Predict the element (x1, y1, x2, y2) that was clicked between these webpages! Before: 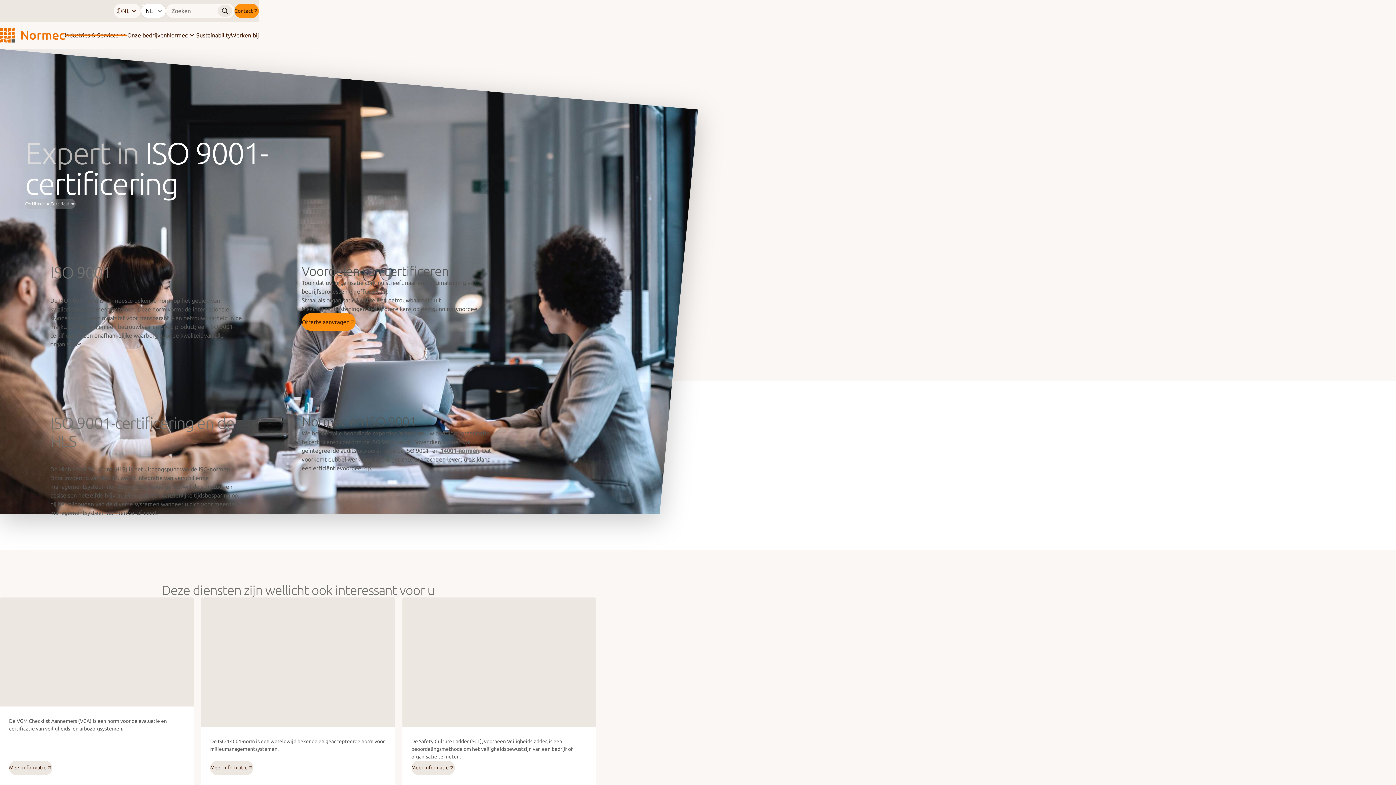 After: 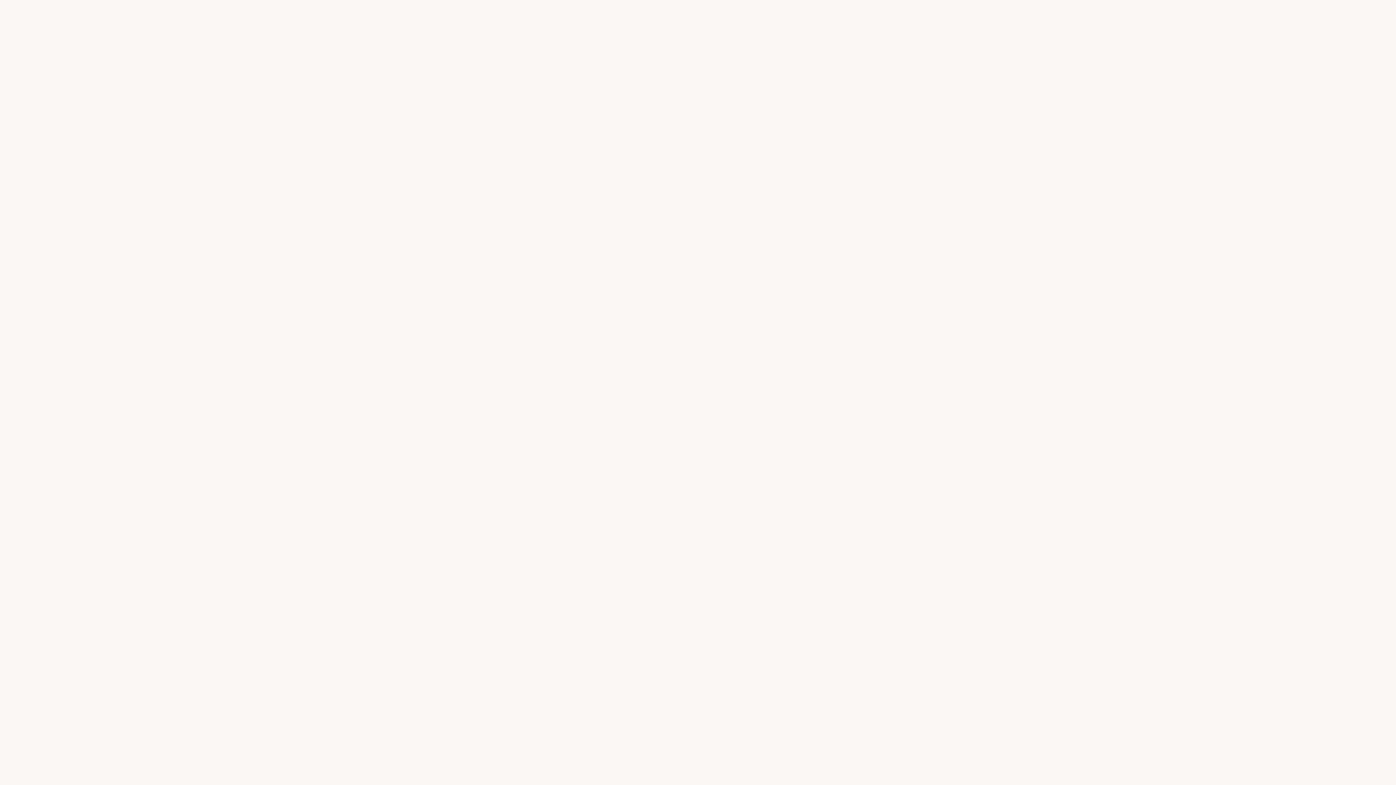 Action: bbox: (0, 28, 64, 42)